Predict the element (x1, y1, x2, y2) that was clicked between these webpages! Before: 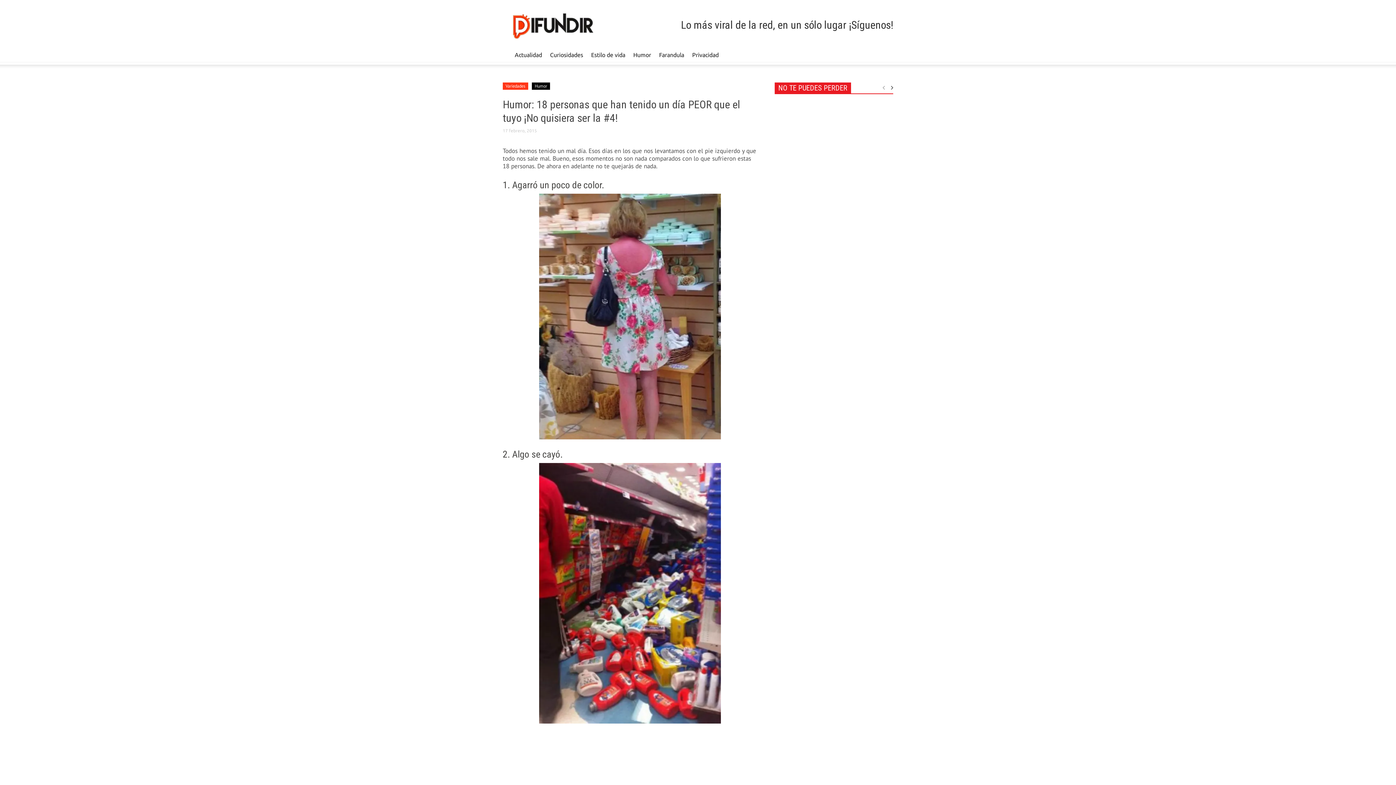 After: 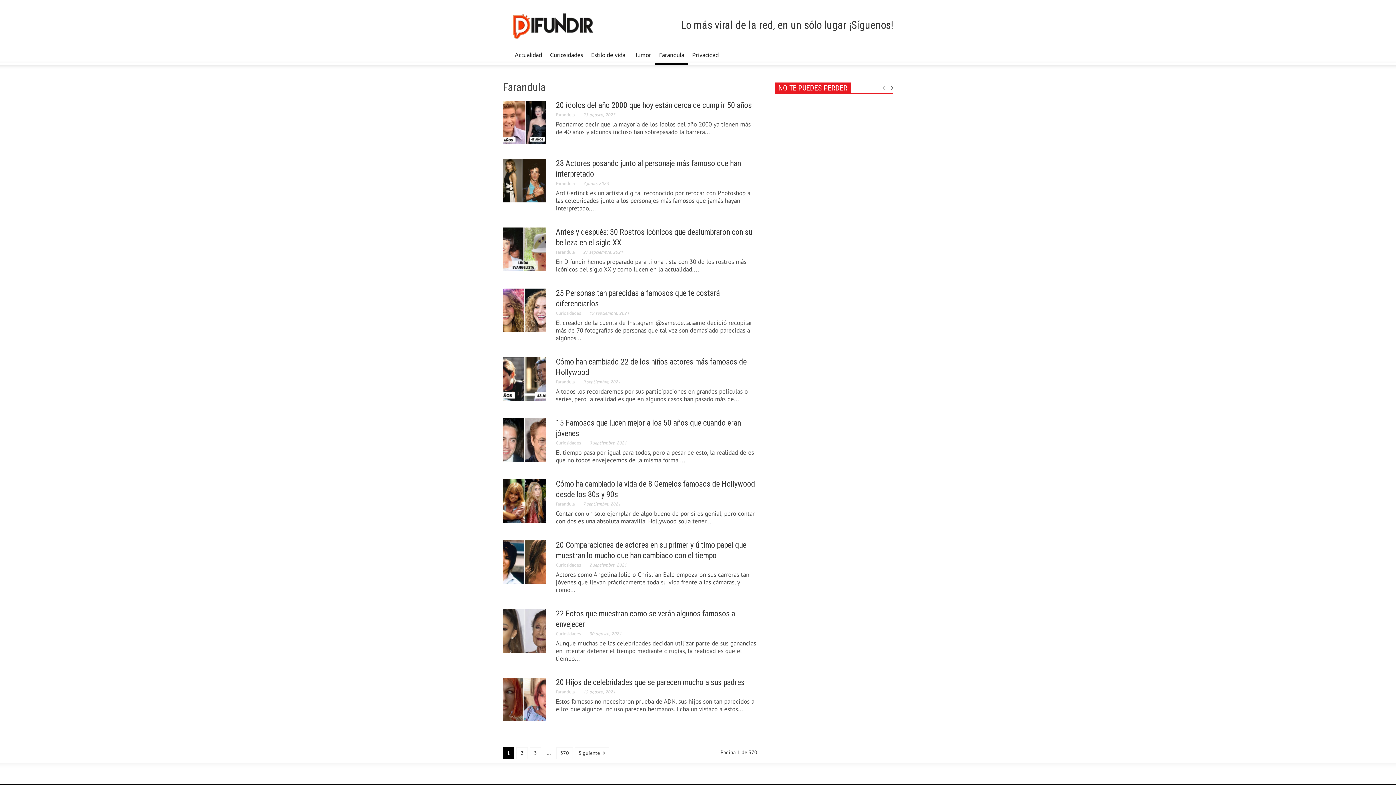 Action: bbox: (655, 45, 688, 64) label: Farandula